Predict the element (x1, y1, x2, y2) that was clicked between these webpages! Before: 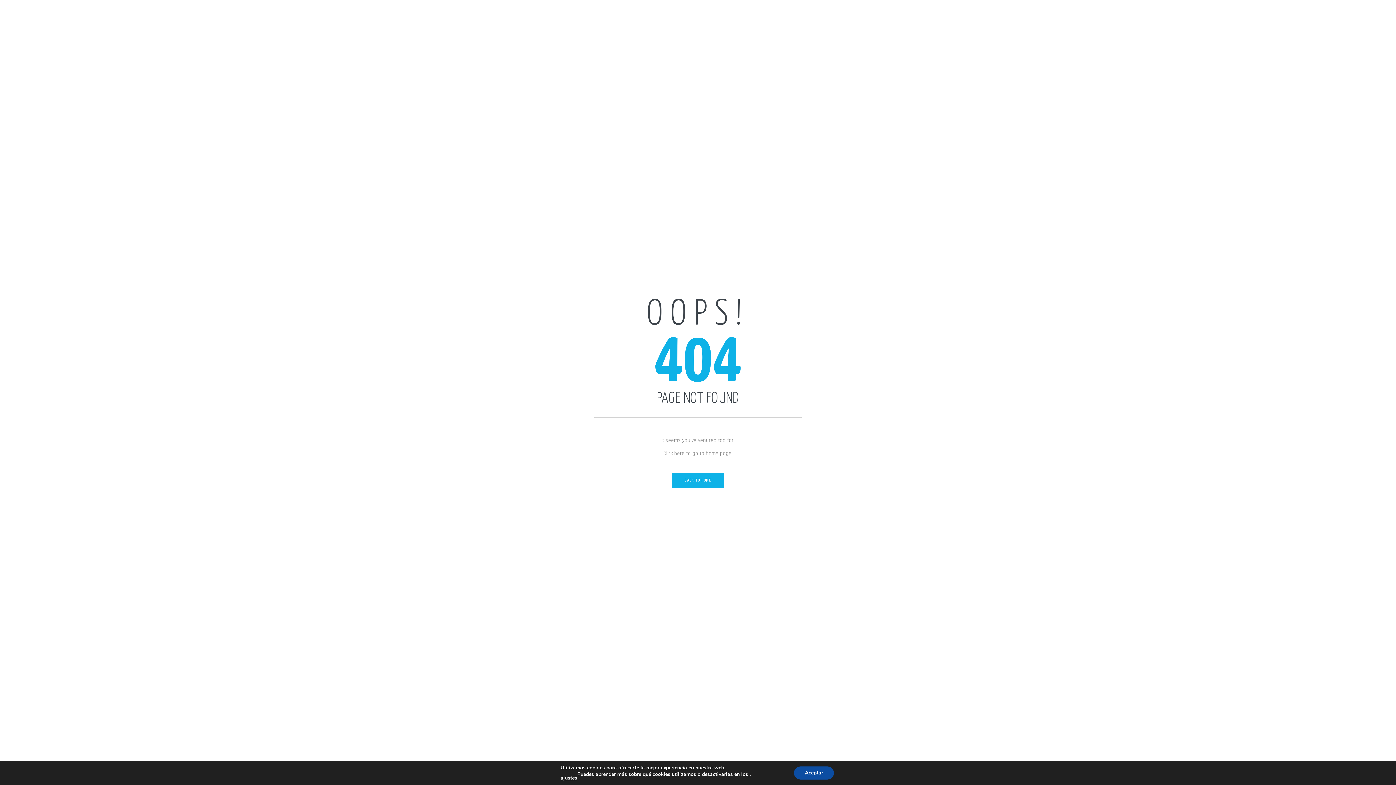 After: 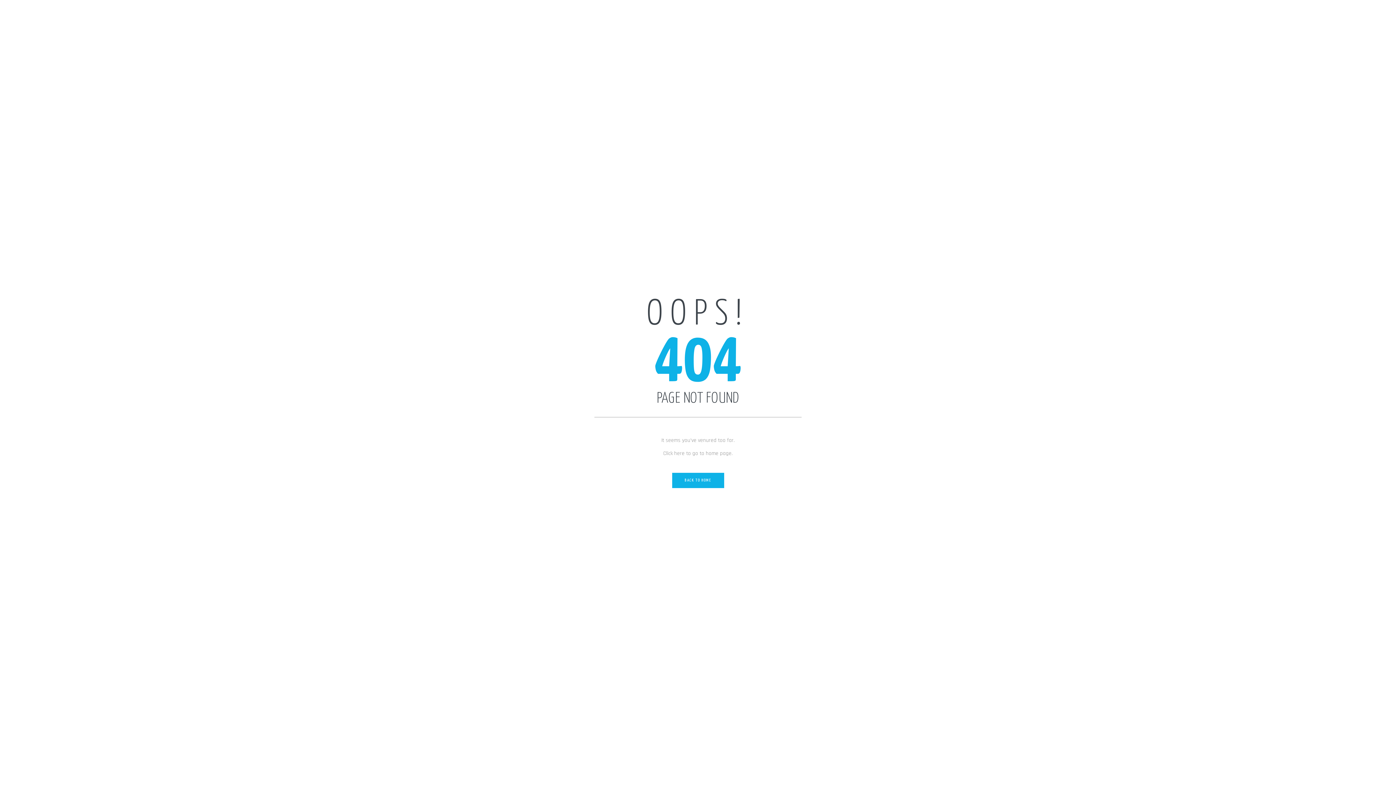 Action: bbox: (801, 766, 842, 780) label: Aceptar